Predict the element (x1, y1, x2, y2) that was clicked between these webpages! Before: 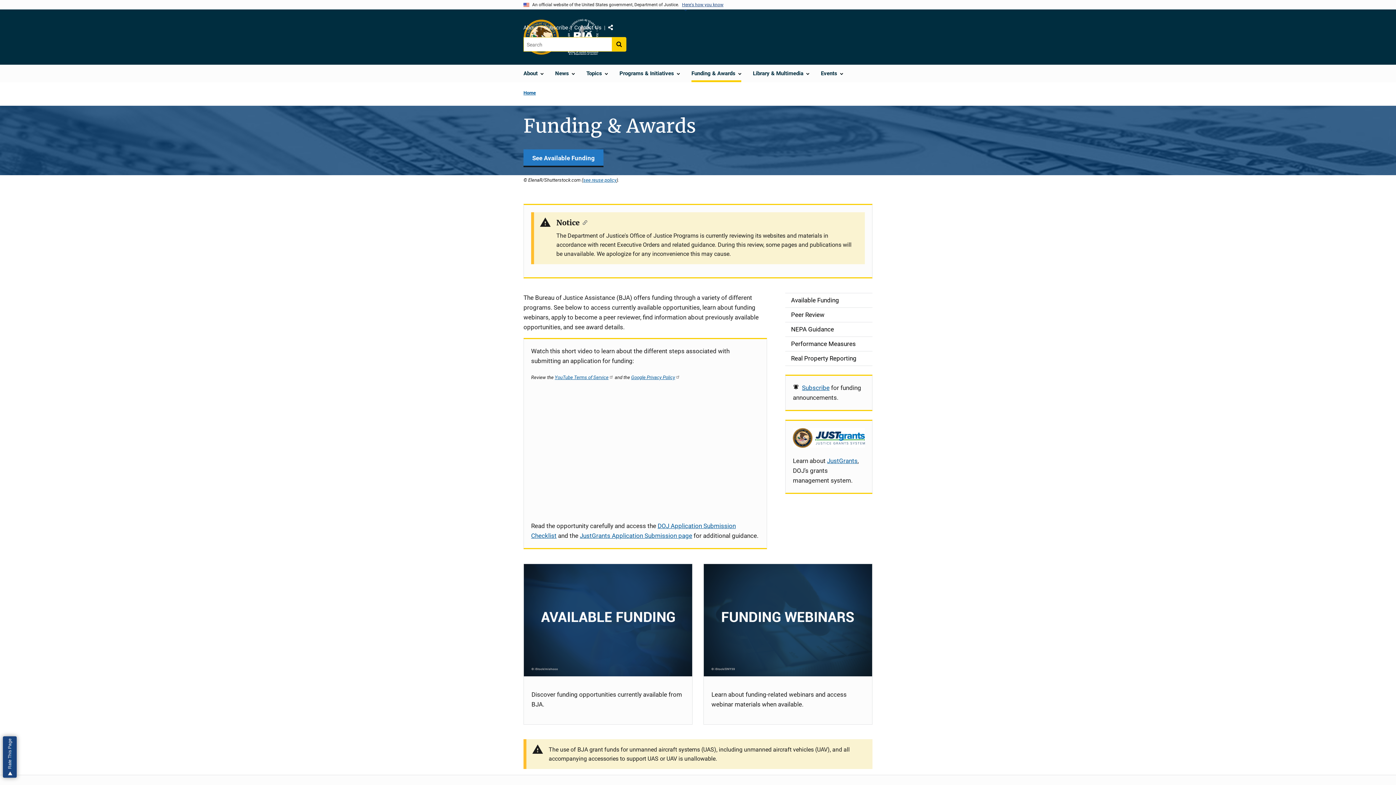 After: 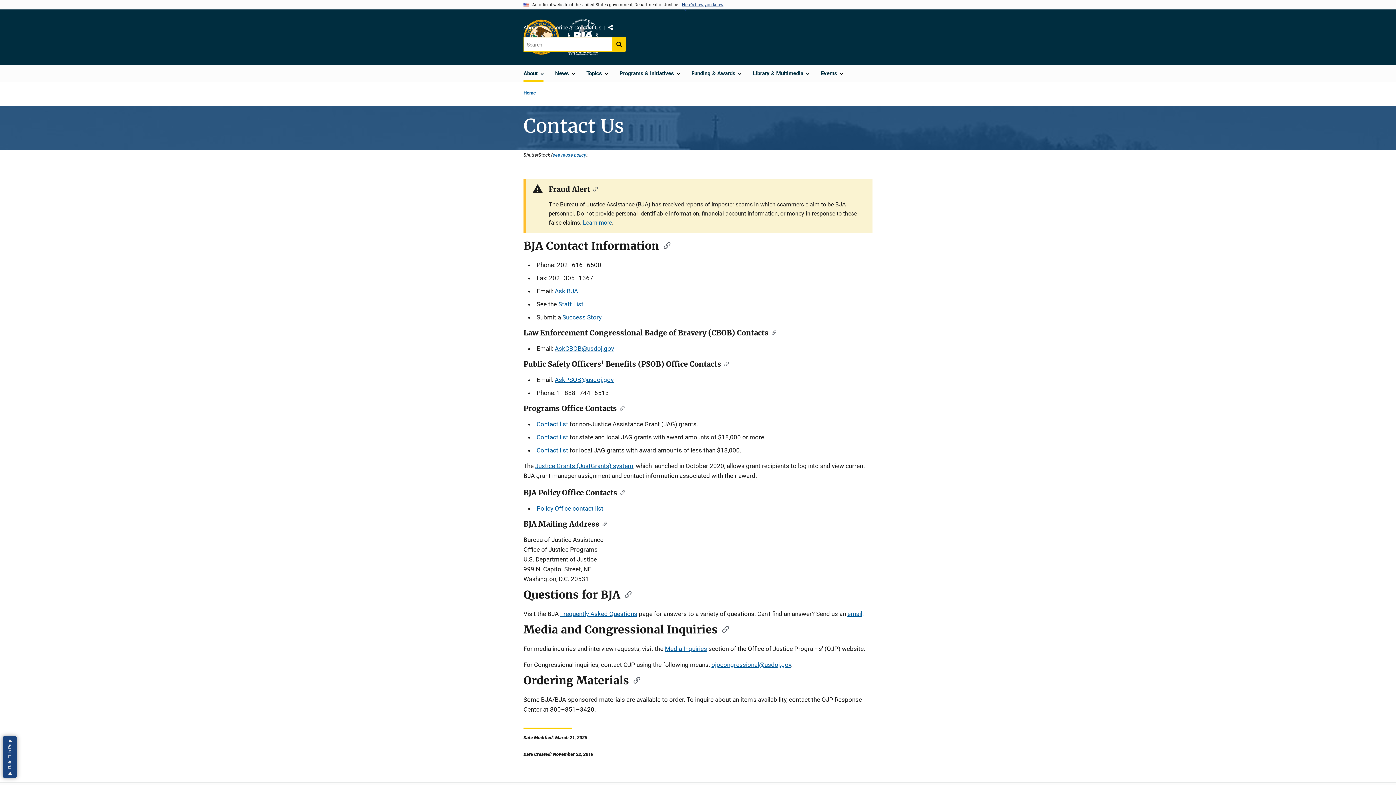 Action: label: Contact Us bbox: (574, 22, 601, 32)